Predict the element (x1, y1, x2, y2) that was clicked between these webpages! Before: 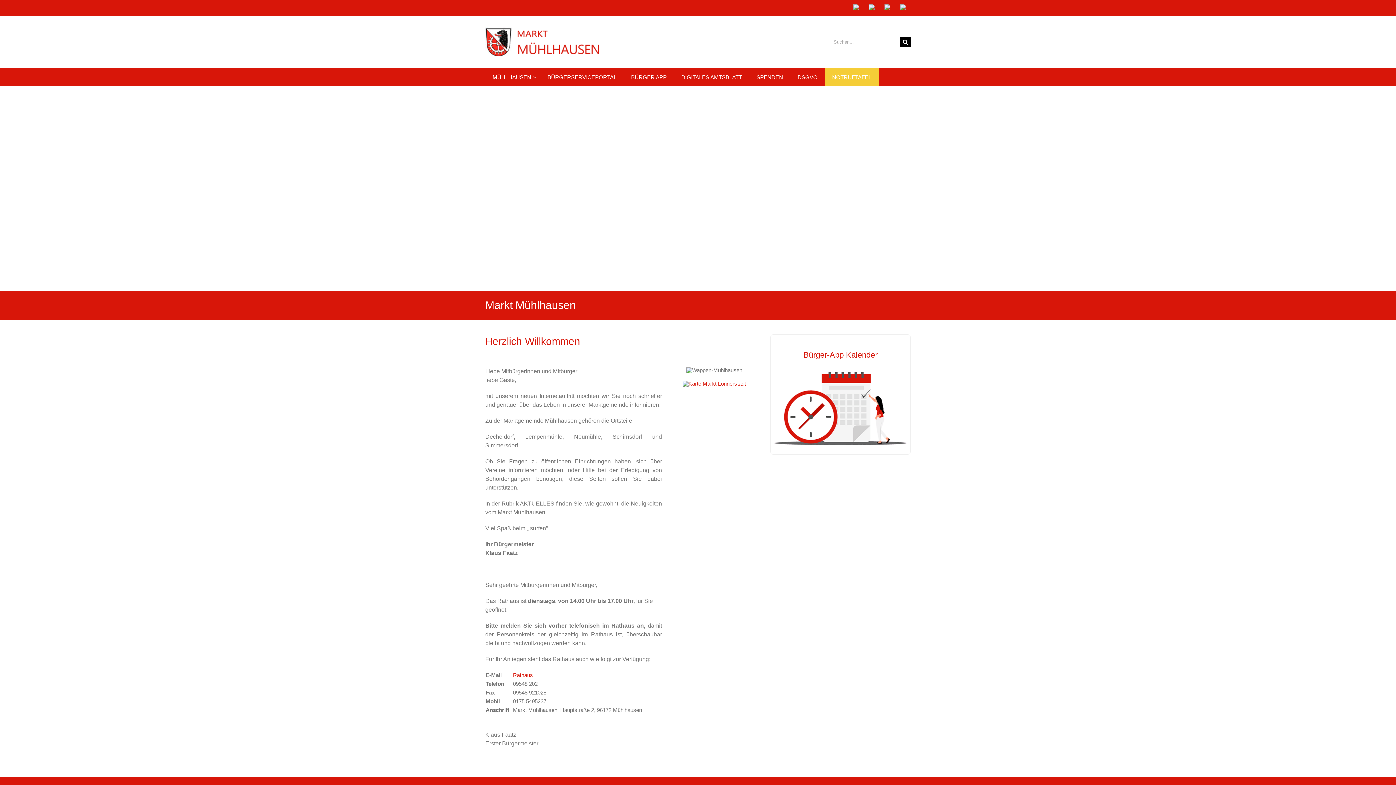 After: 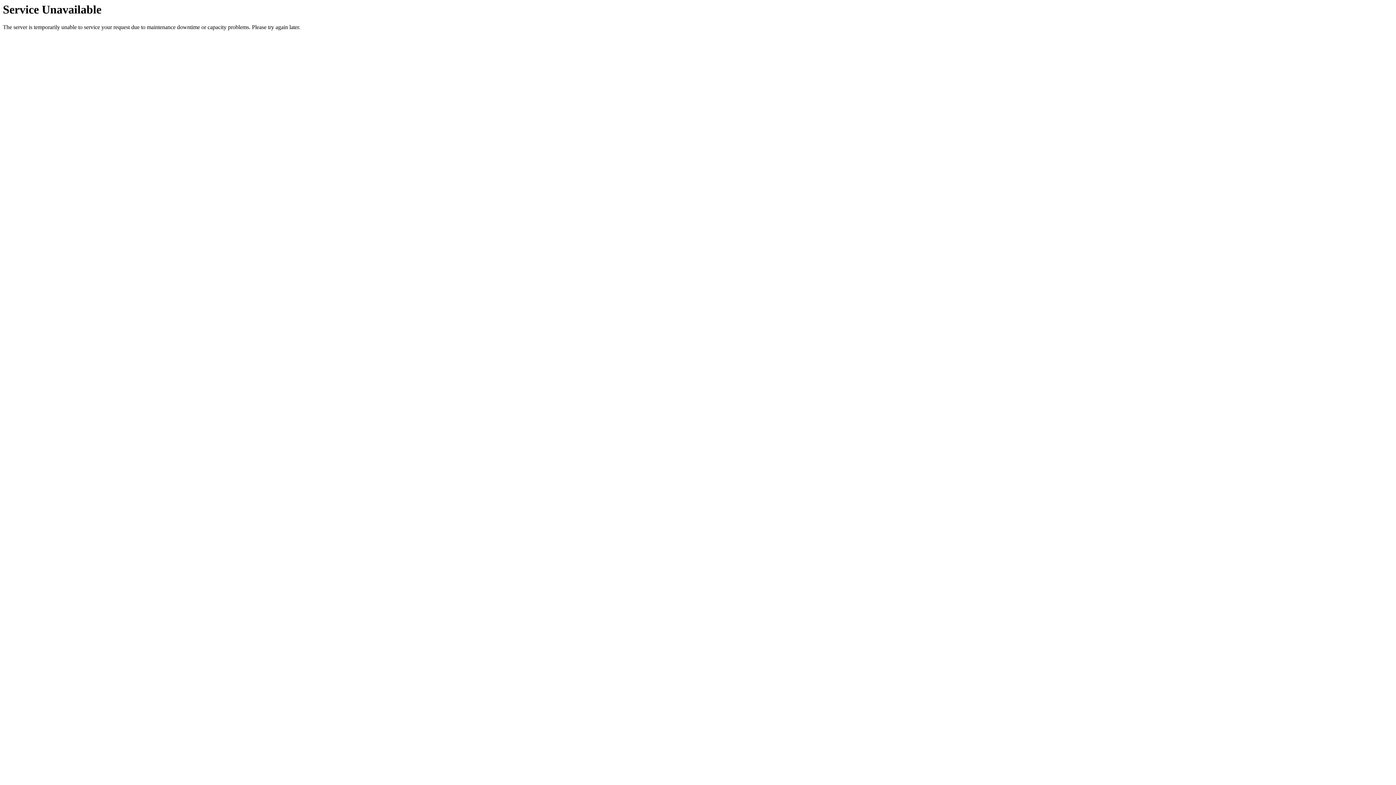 Action: label: SPENDEN bbox: (749, 67, 790, 86)